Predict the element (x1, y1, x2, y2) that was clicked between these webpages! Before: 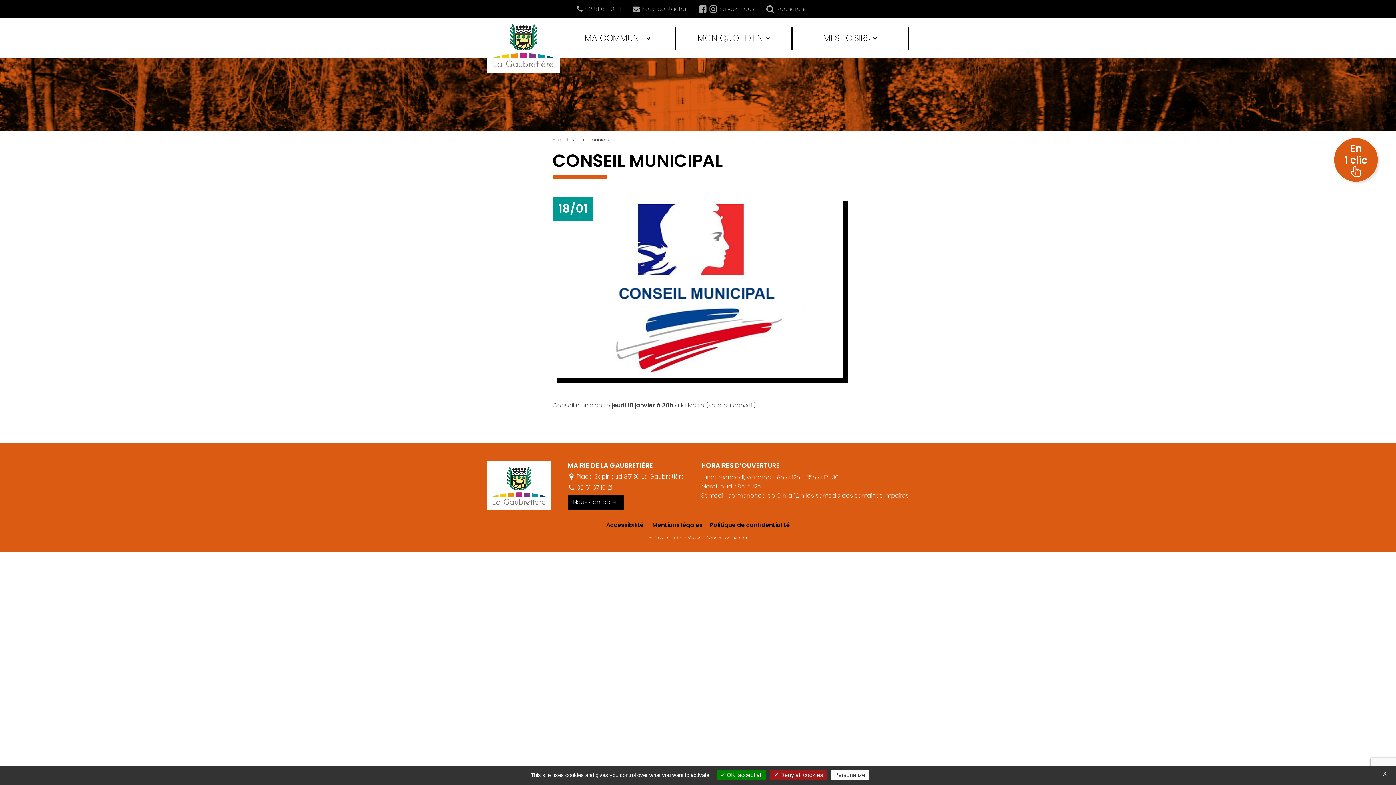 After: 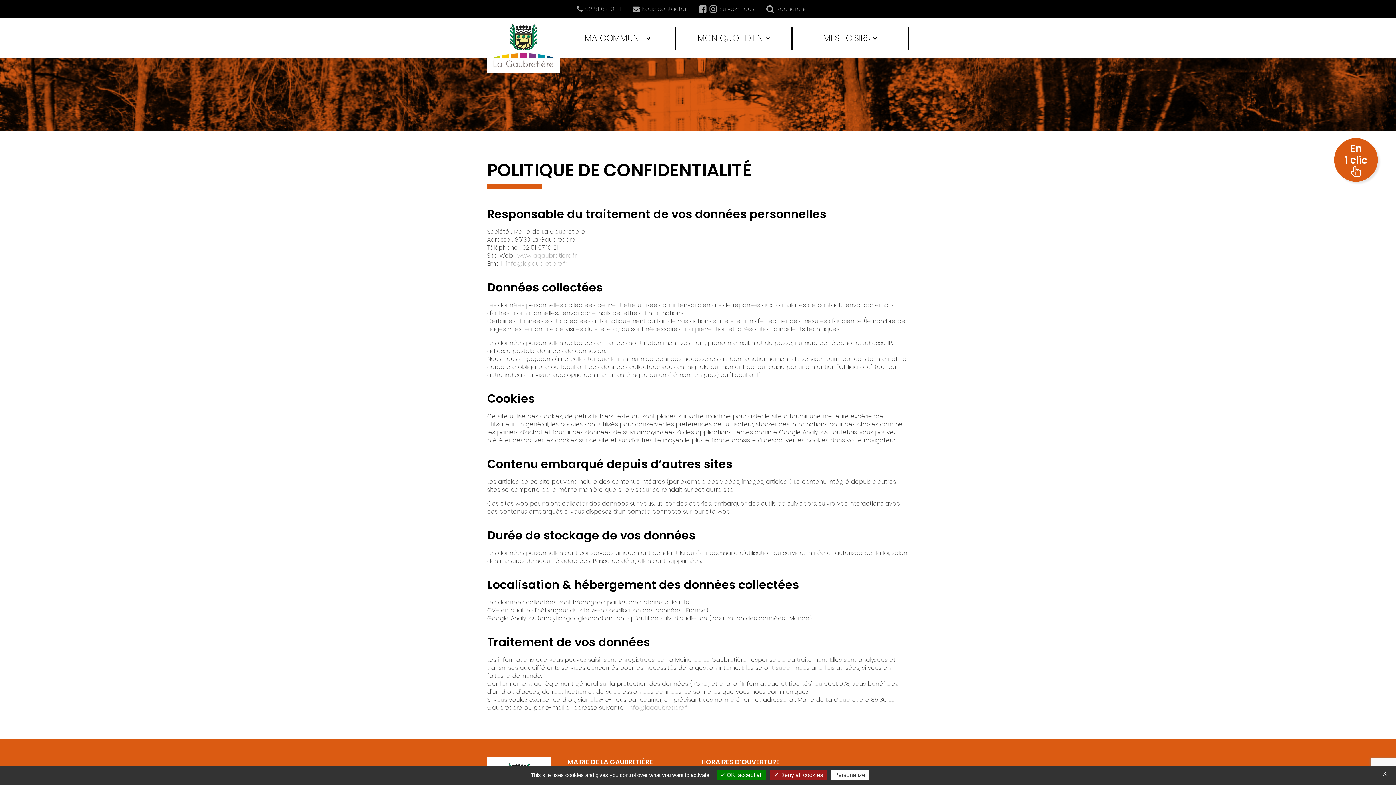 Action: bbox: (702, 521, 790, 529) label:      Politique de confidentialité